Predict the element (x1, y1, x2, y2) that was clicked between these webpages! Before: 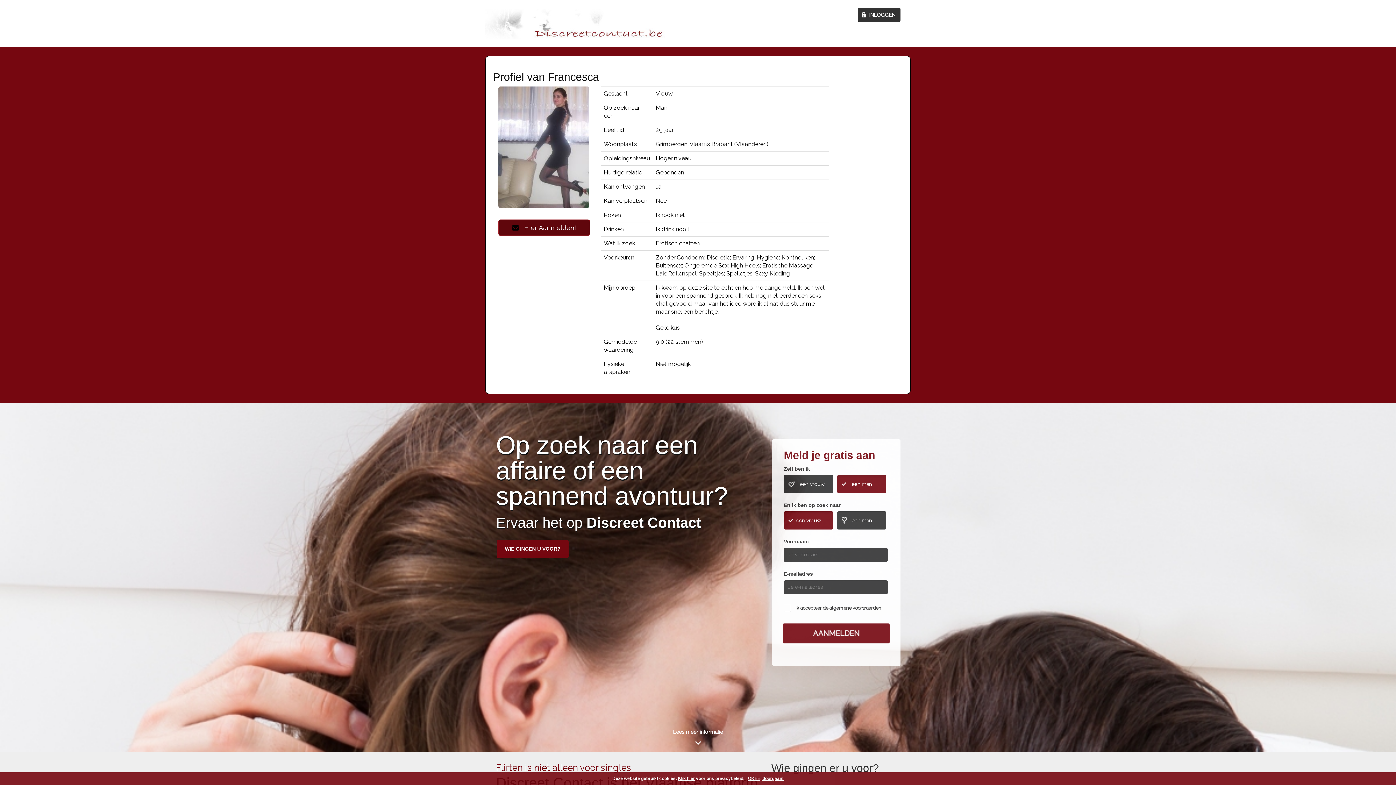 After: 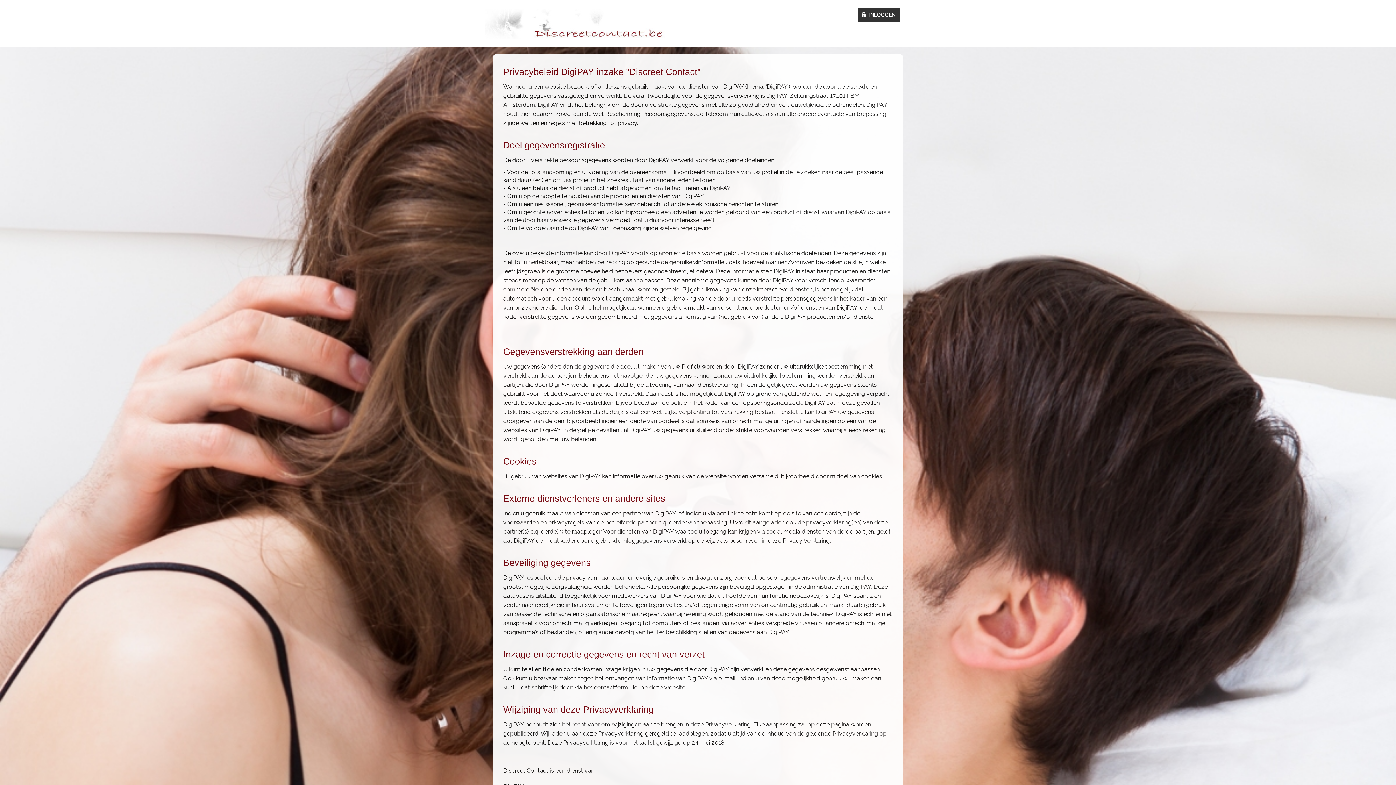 Action: label: Klik hier bbox: (678, 776, 695, 781)